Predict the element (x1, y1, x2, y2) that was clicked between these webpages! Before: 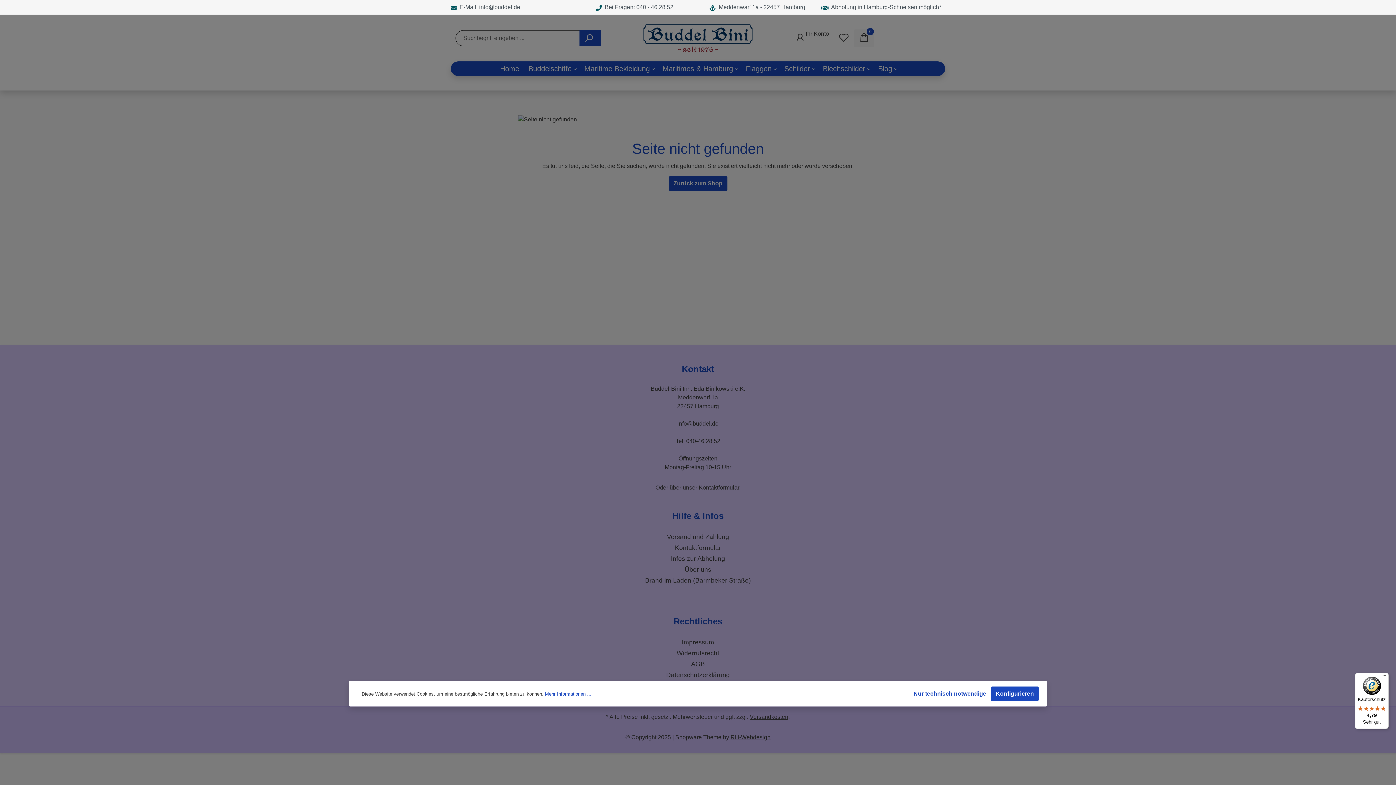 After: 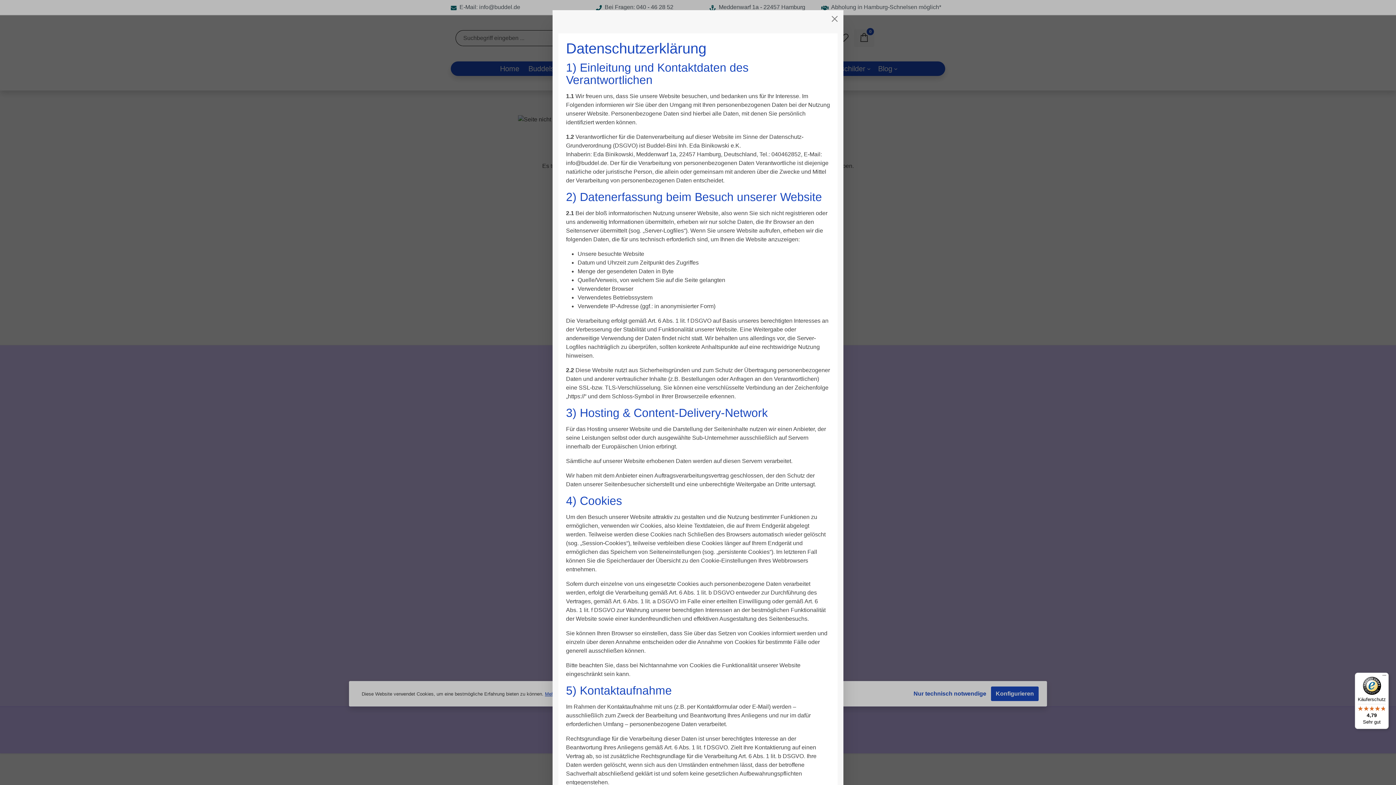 Action: label: Mehr Informationen ... bbox: (545, 690, 591, 697)